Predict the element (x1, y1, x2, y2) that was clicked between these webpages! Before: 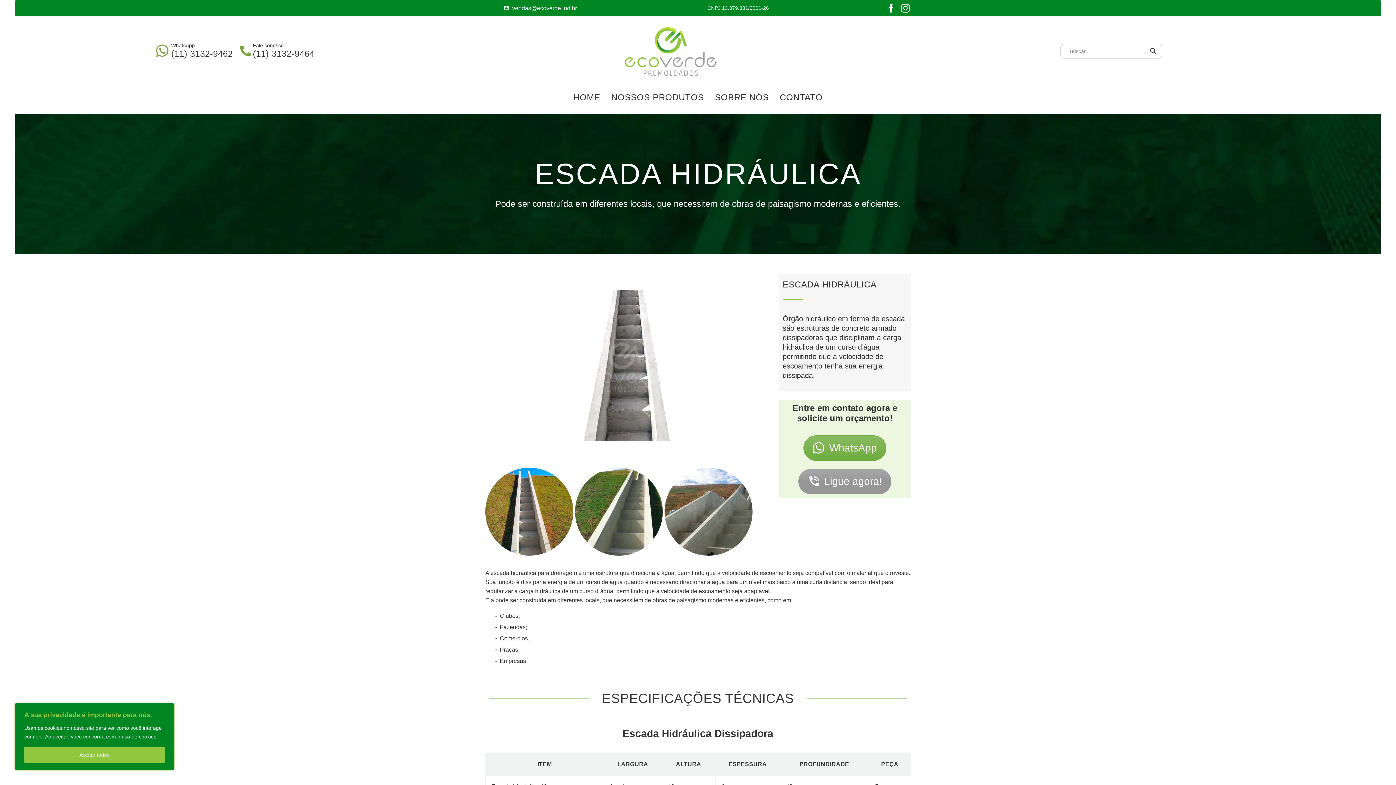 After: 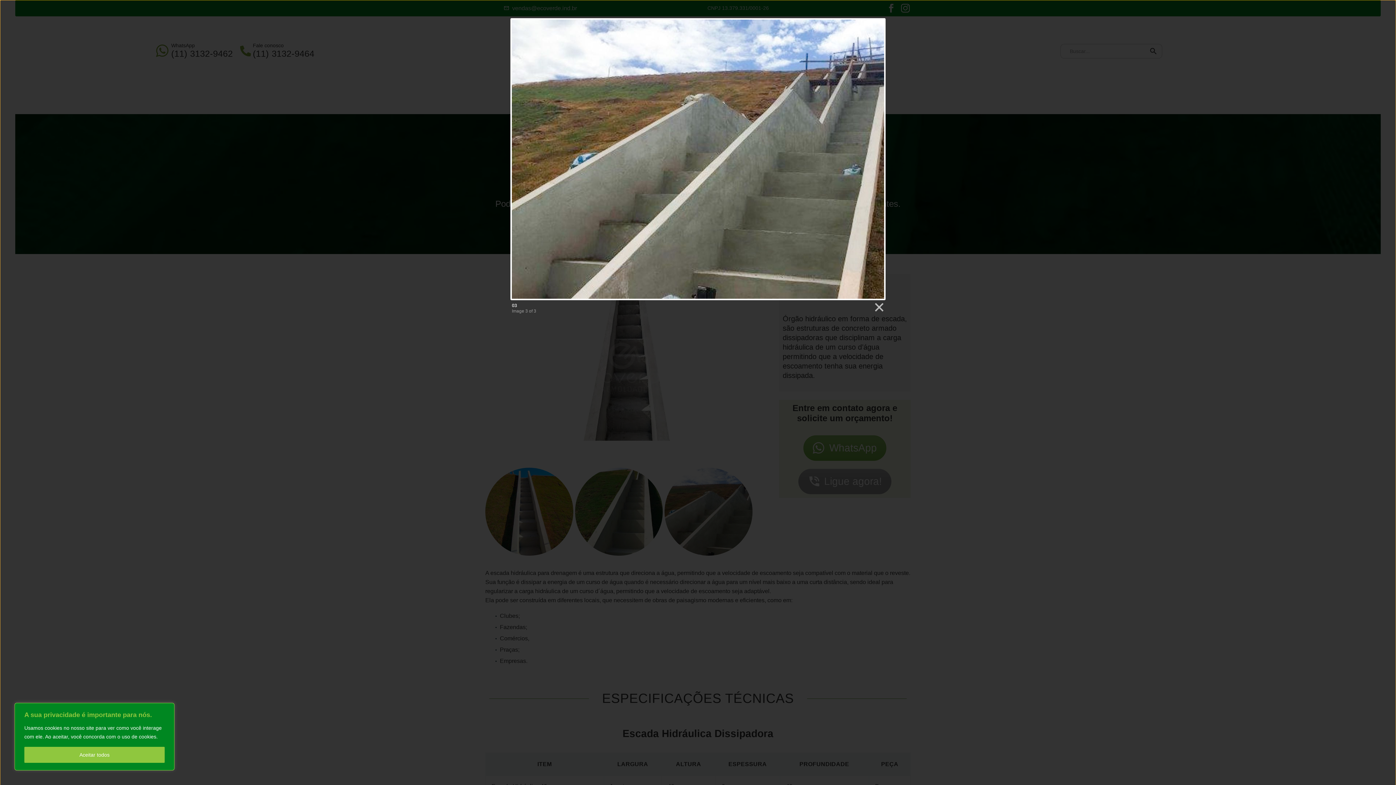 Action: bbox: (664, 468, 752, 556)